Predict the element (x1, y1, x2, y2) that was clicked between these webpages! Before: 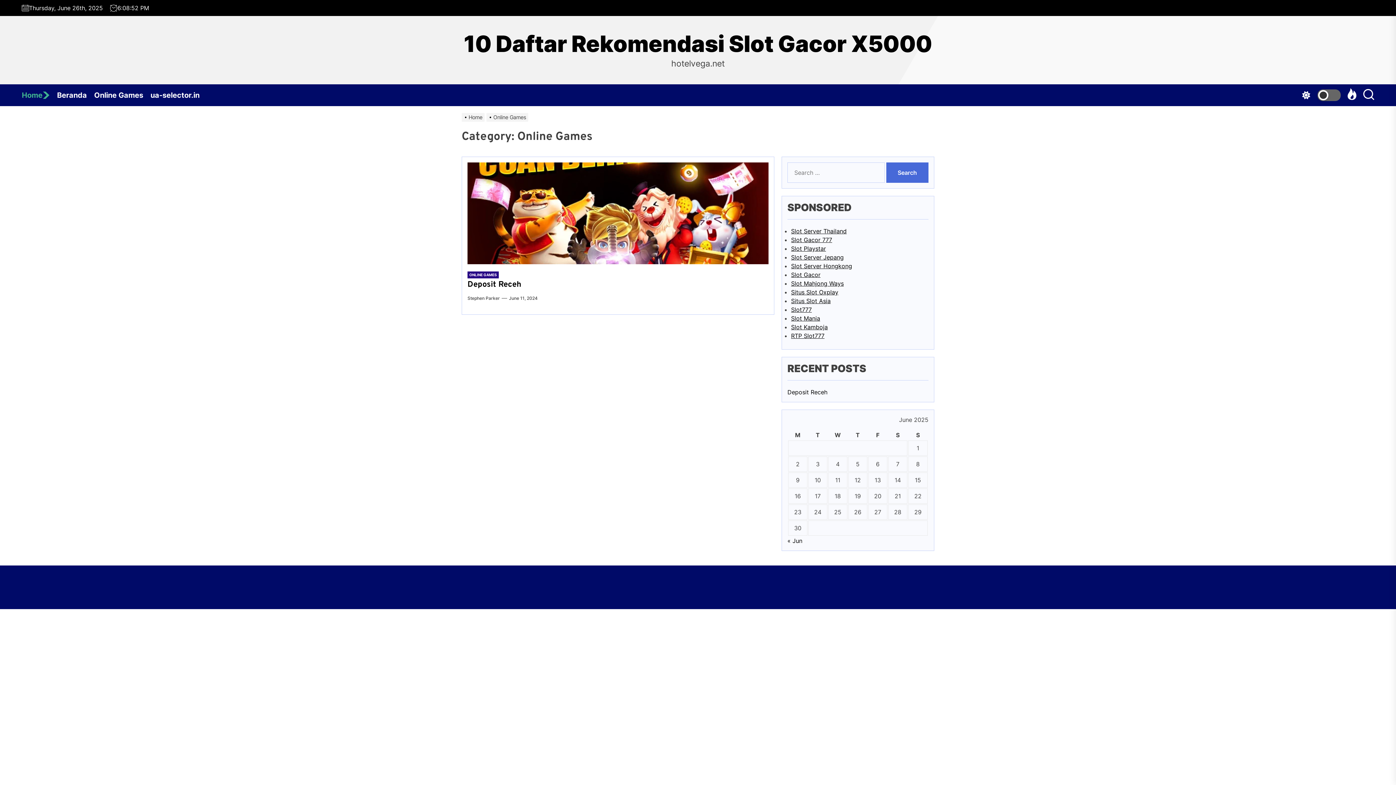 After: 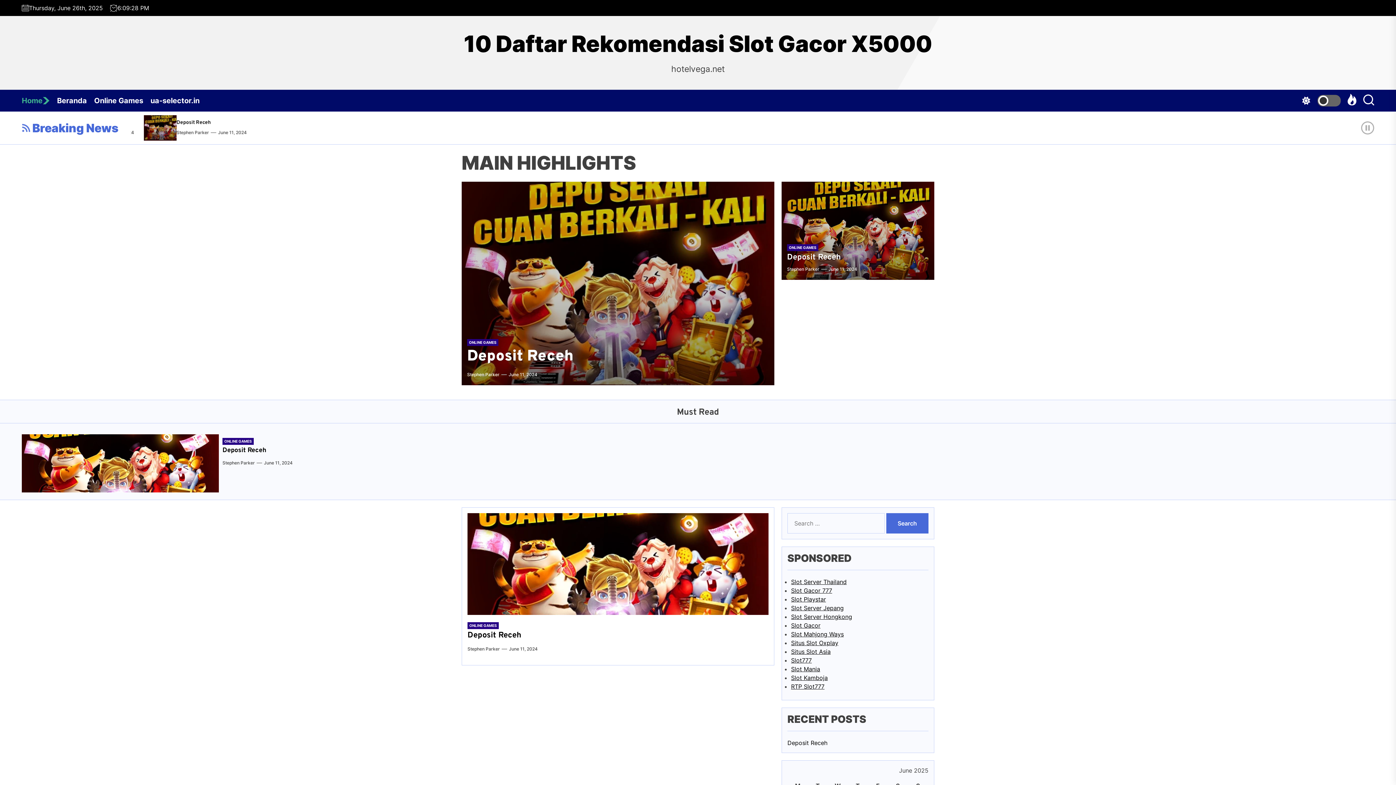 Action: bbox: (461, 114, 486, 120) label: Home